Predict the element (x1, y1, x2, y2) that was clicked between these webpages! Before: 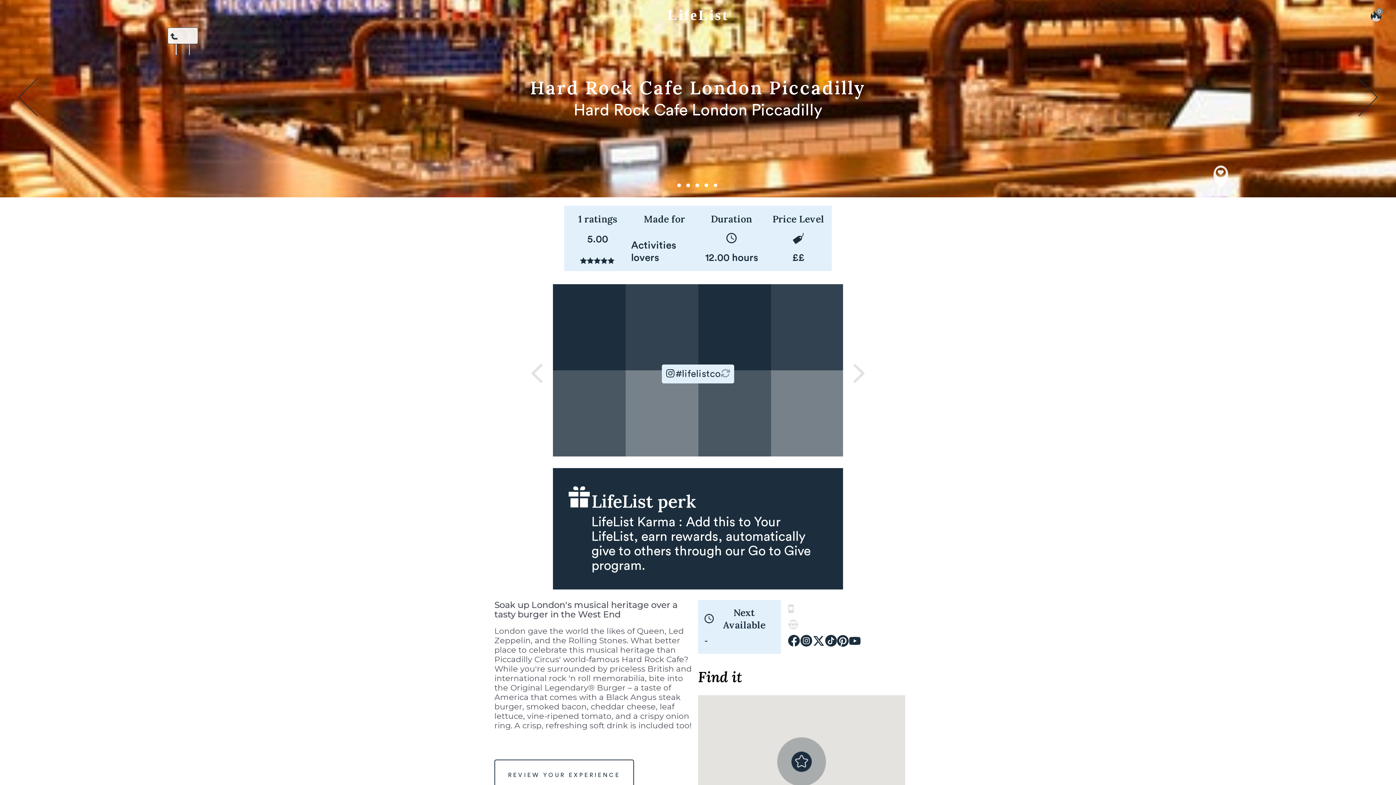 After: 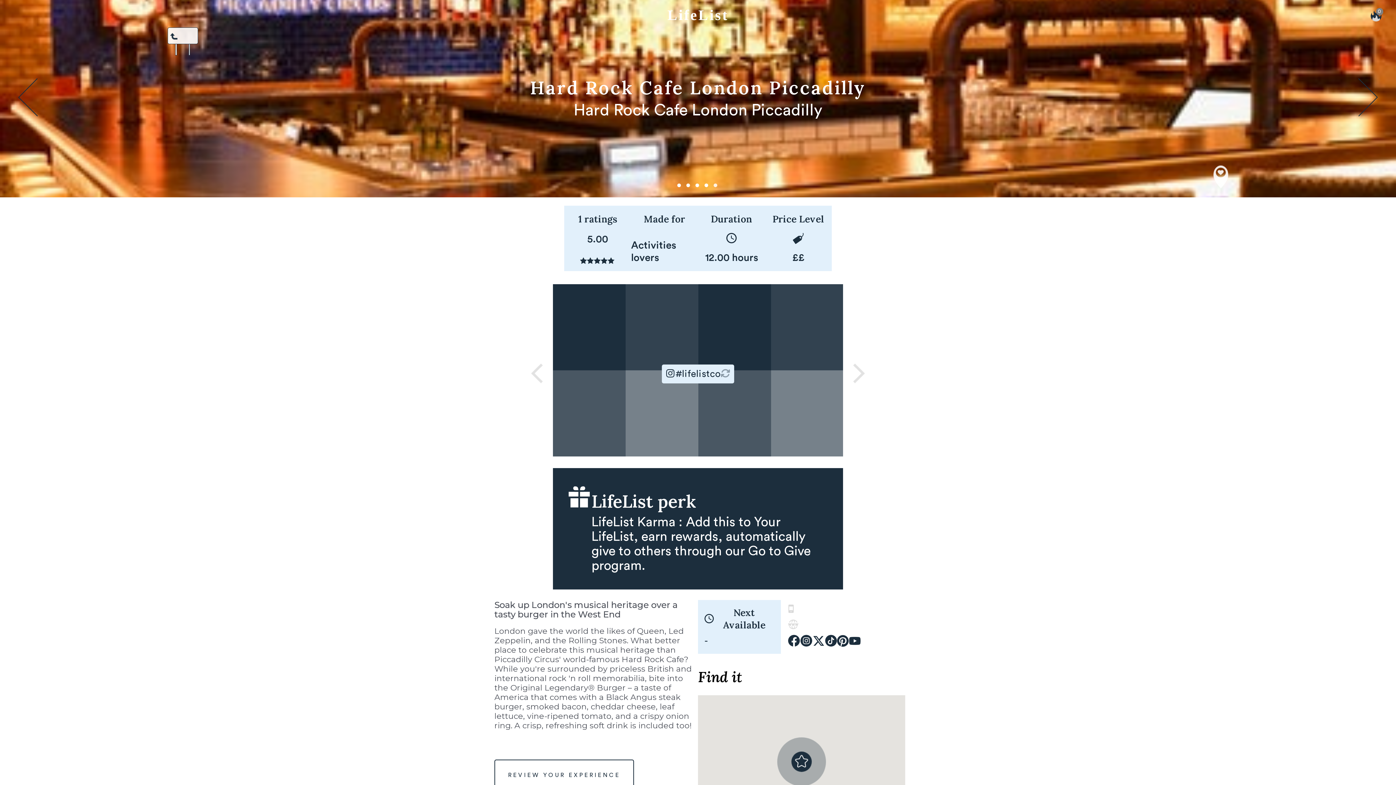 Action: bbox: (788, 619, 898, 629)